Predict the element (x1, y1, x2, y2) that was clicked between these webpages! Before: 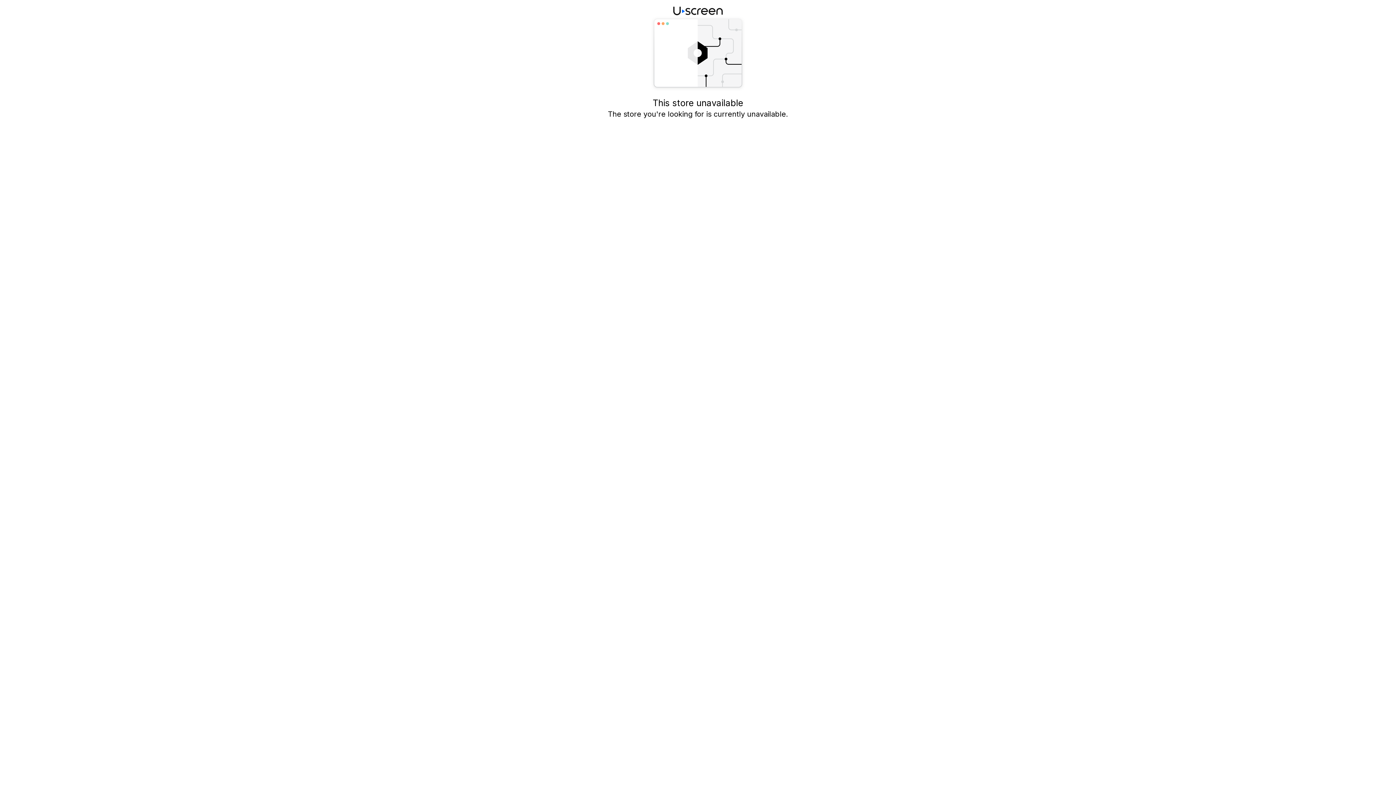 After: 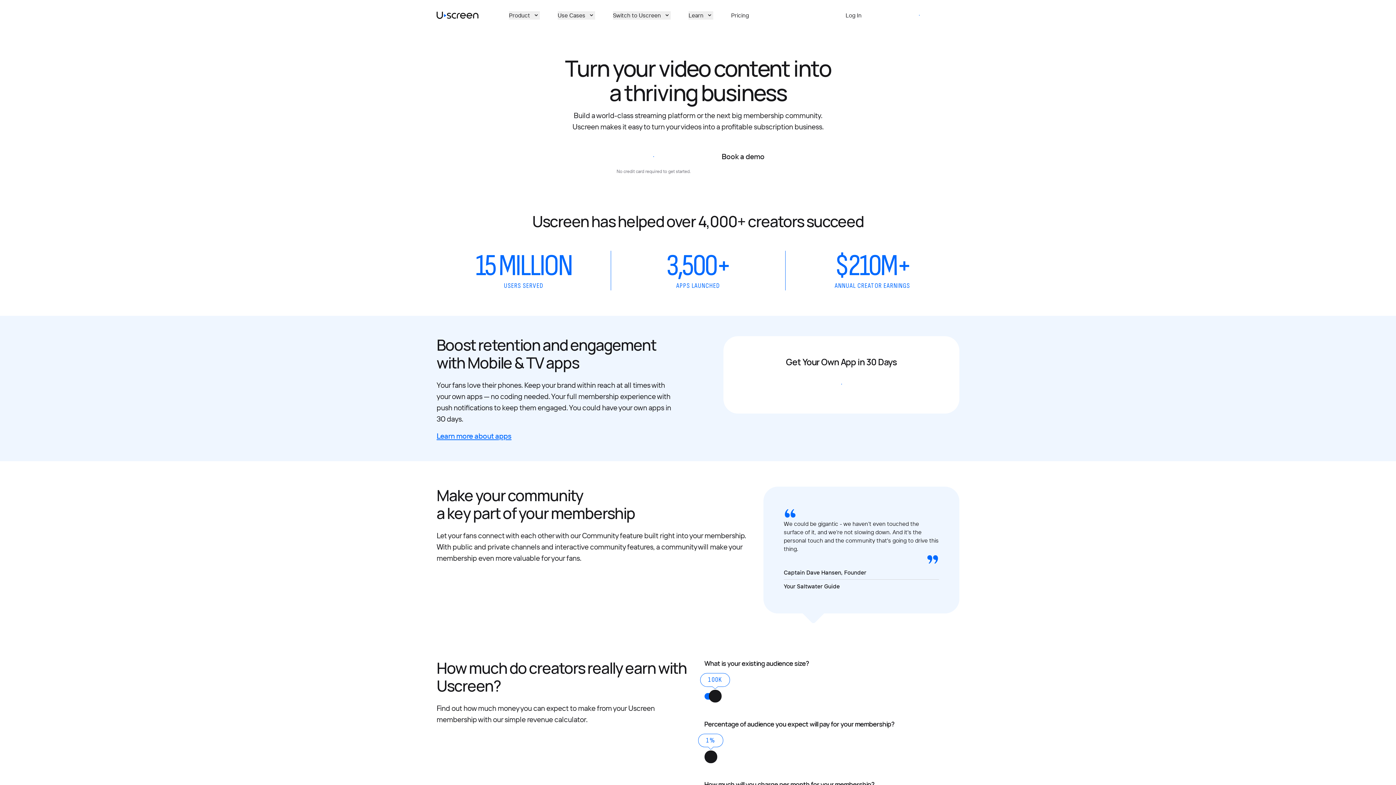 Action: bbox: (673, 5, 722, 16)